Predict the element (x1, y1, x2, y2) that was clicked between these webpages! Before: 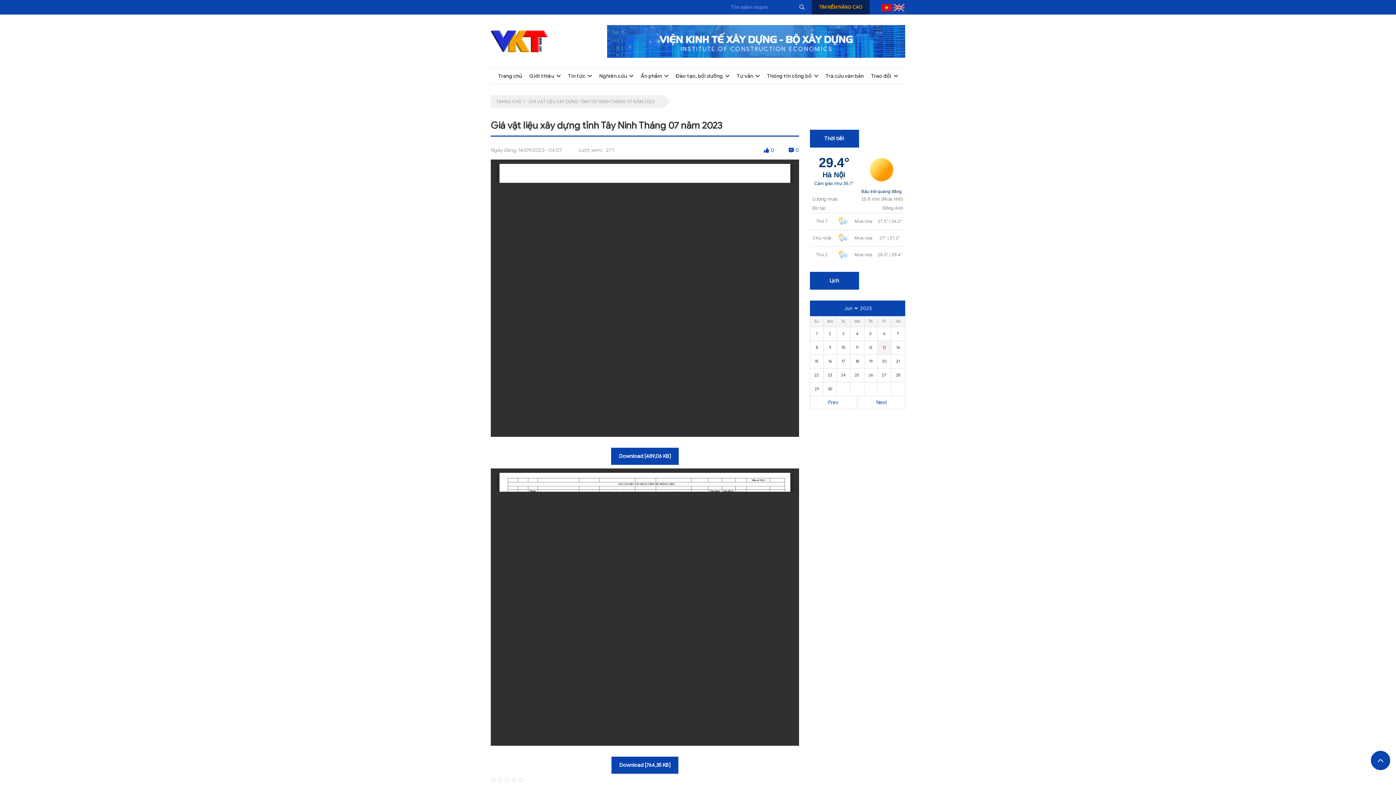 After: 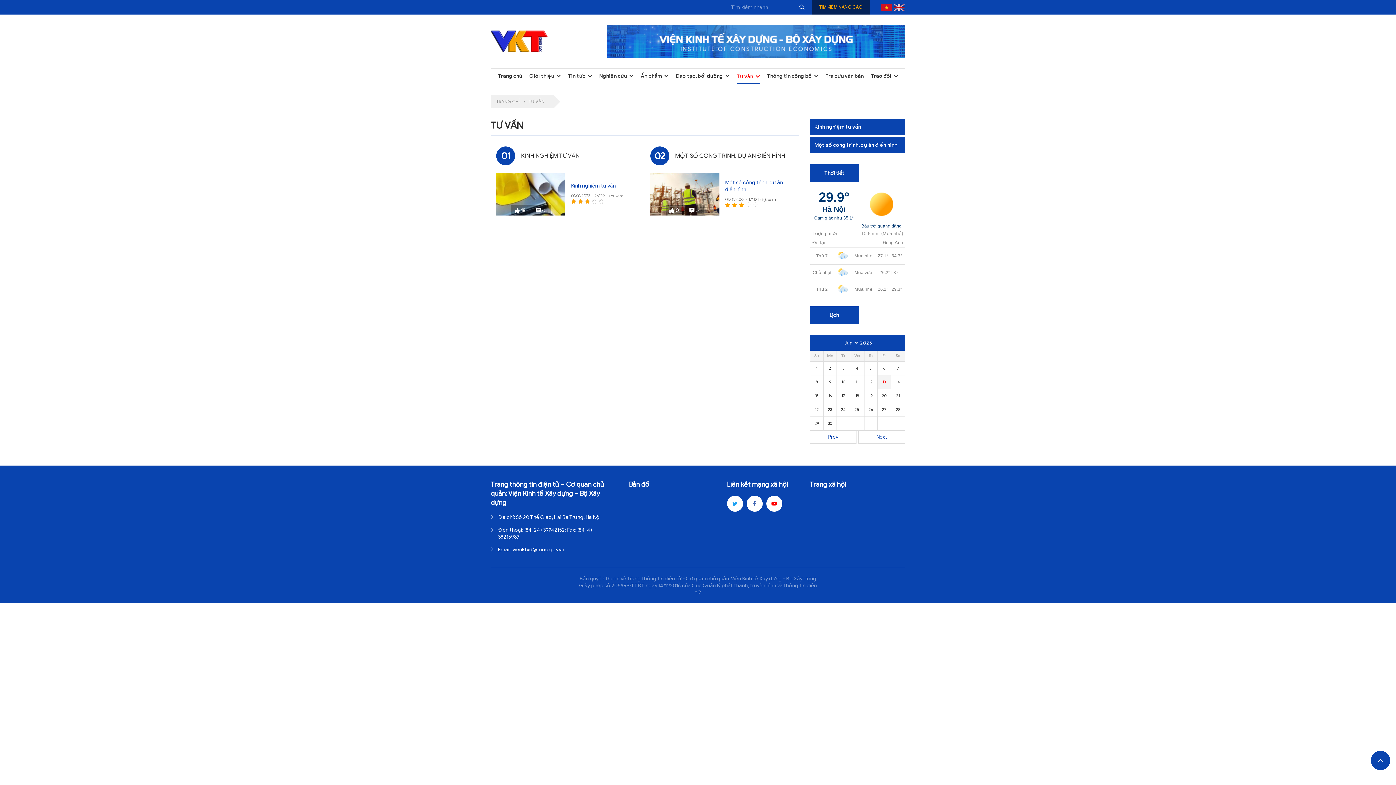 Action: bbox: (736, 68, 759, 83) label: Tư vấn